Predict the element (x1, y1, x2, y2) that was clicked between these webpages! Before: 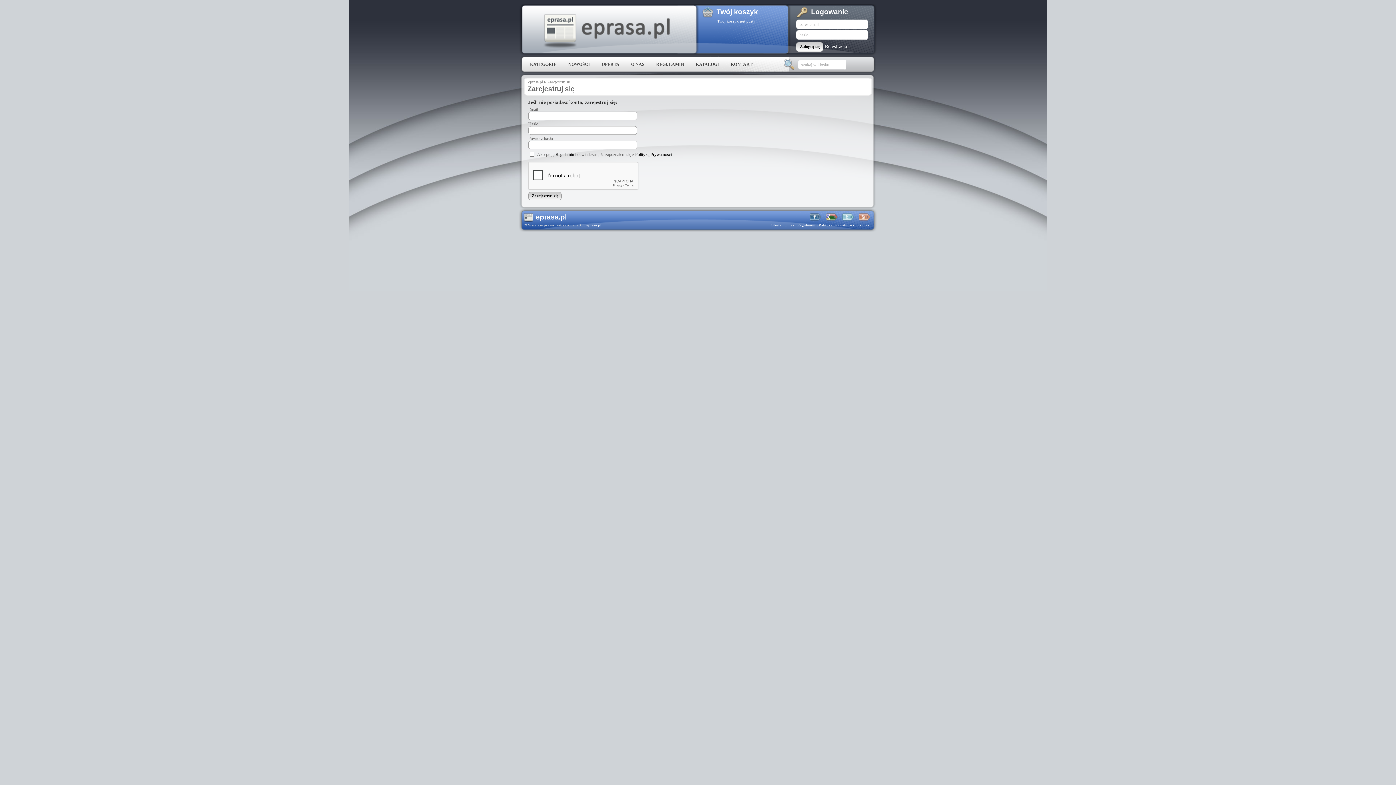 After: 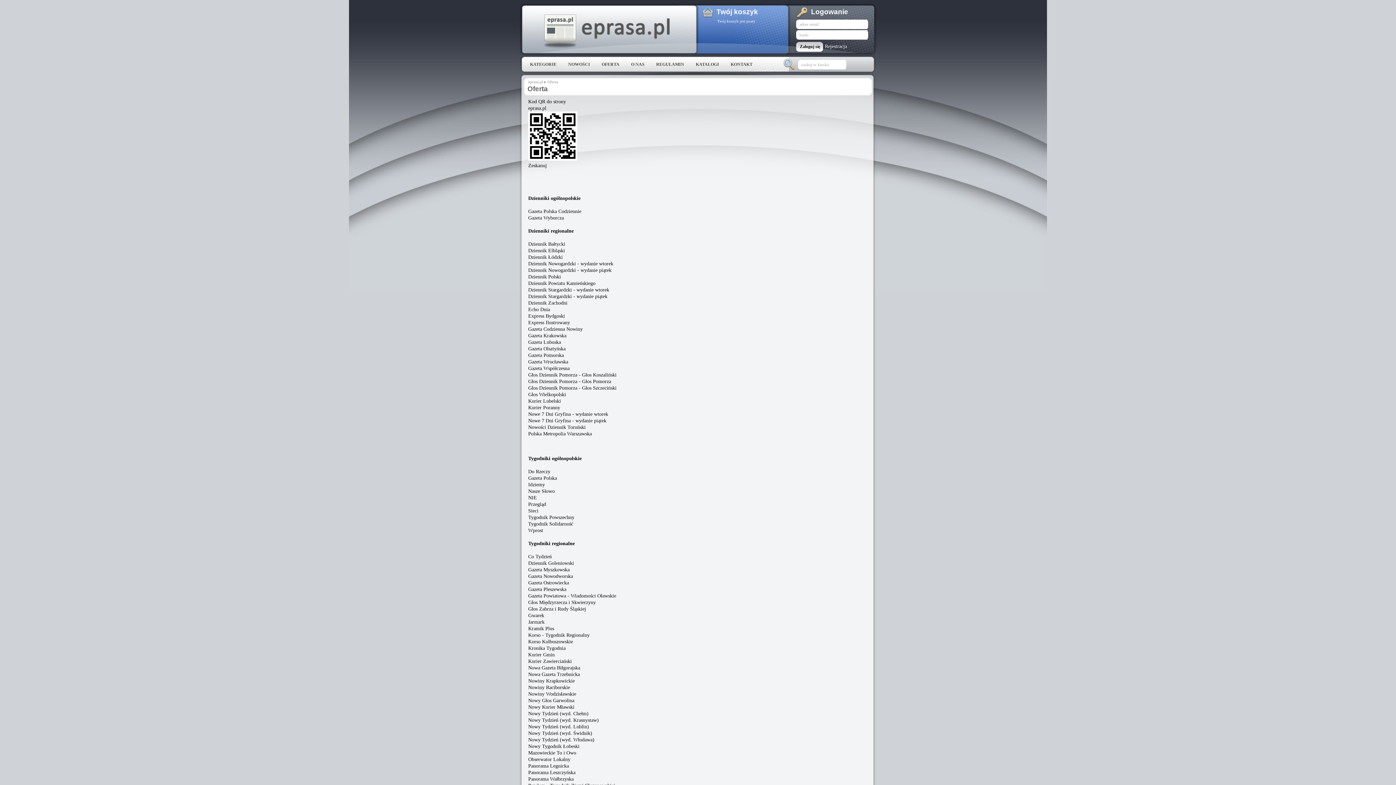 Action: bbox: (770, 222, 781, 227) label: Oferta